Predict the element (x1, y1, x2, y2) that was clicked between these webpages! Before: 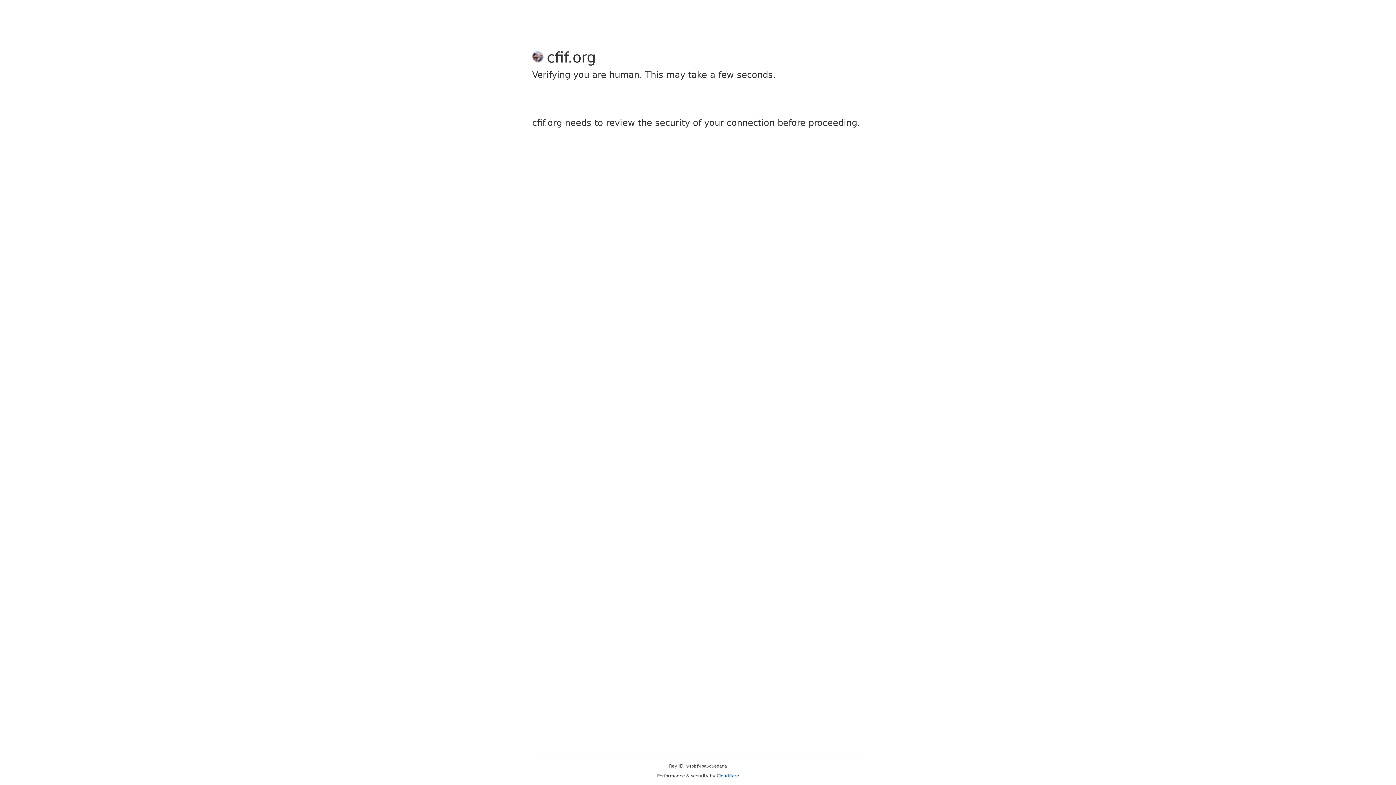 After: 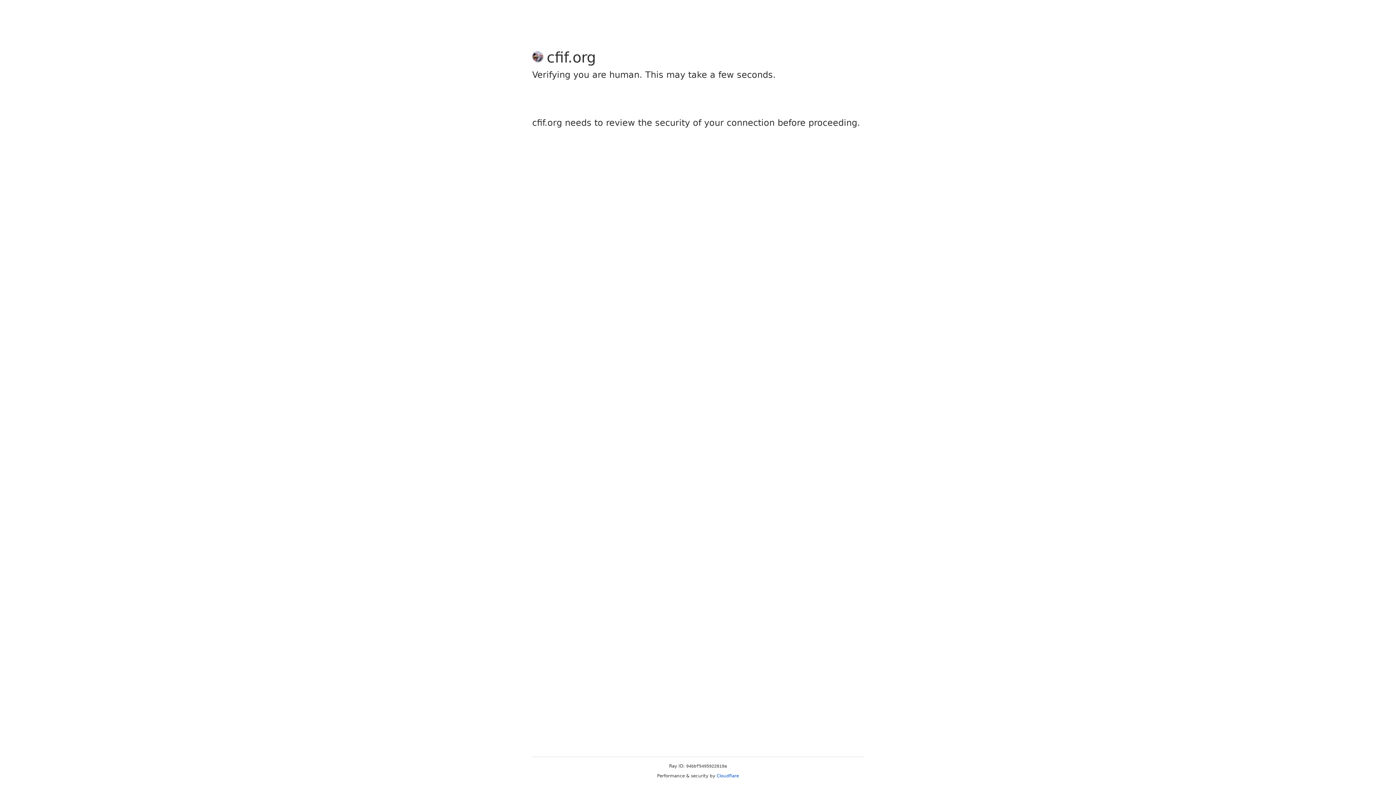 Action: bbox: (716, 773, 739, 778) label: Cloudflare